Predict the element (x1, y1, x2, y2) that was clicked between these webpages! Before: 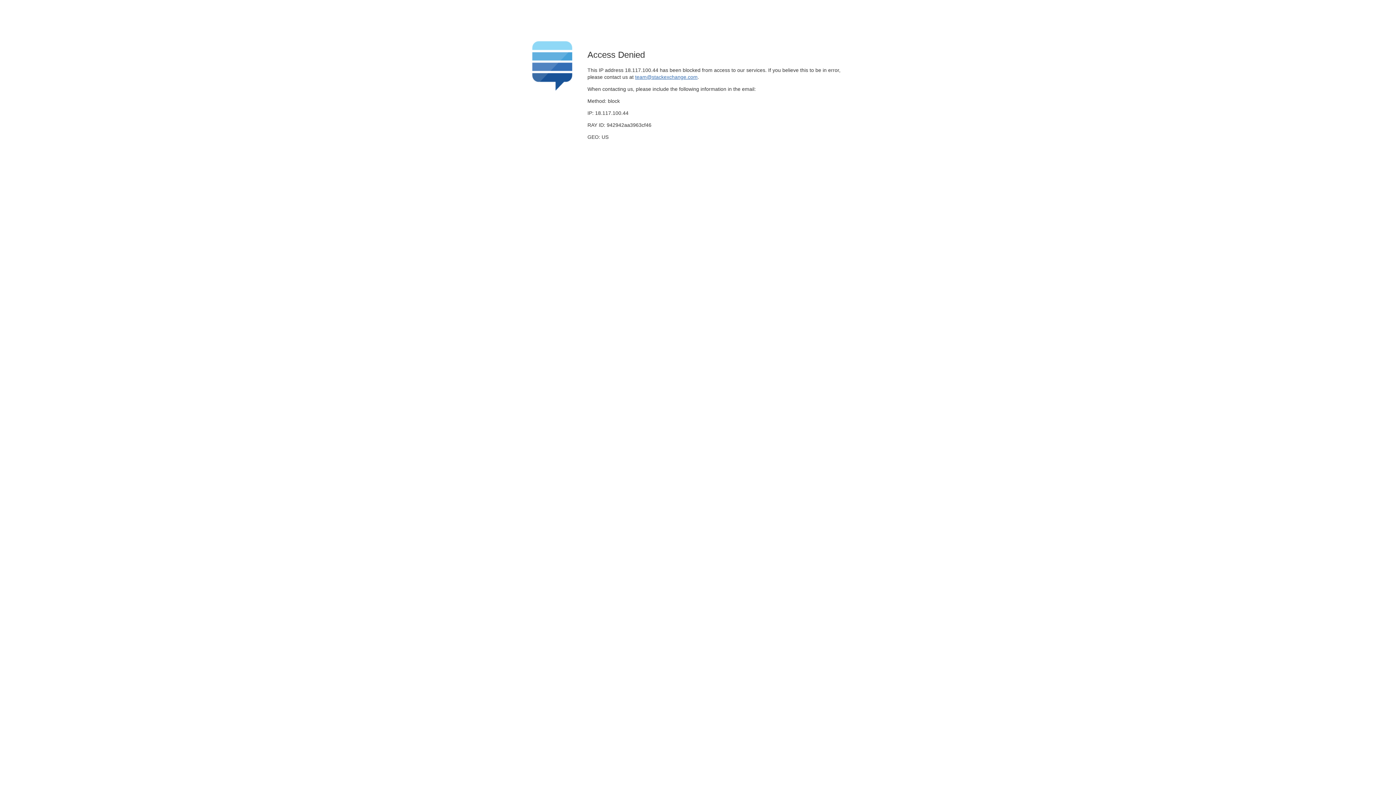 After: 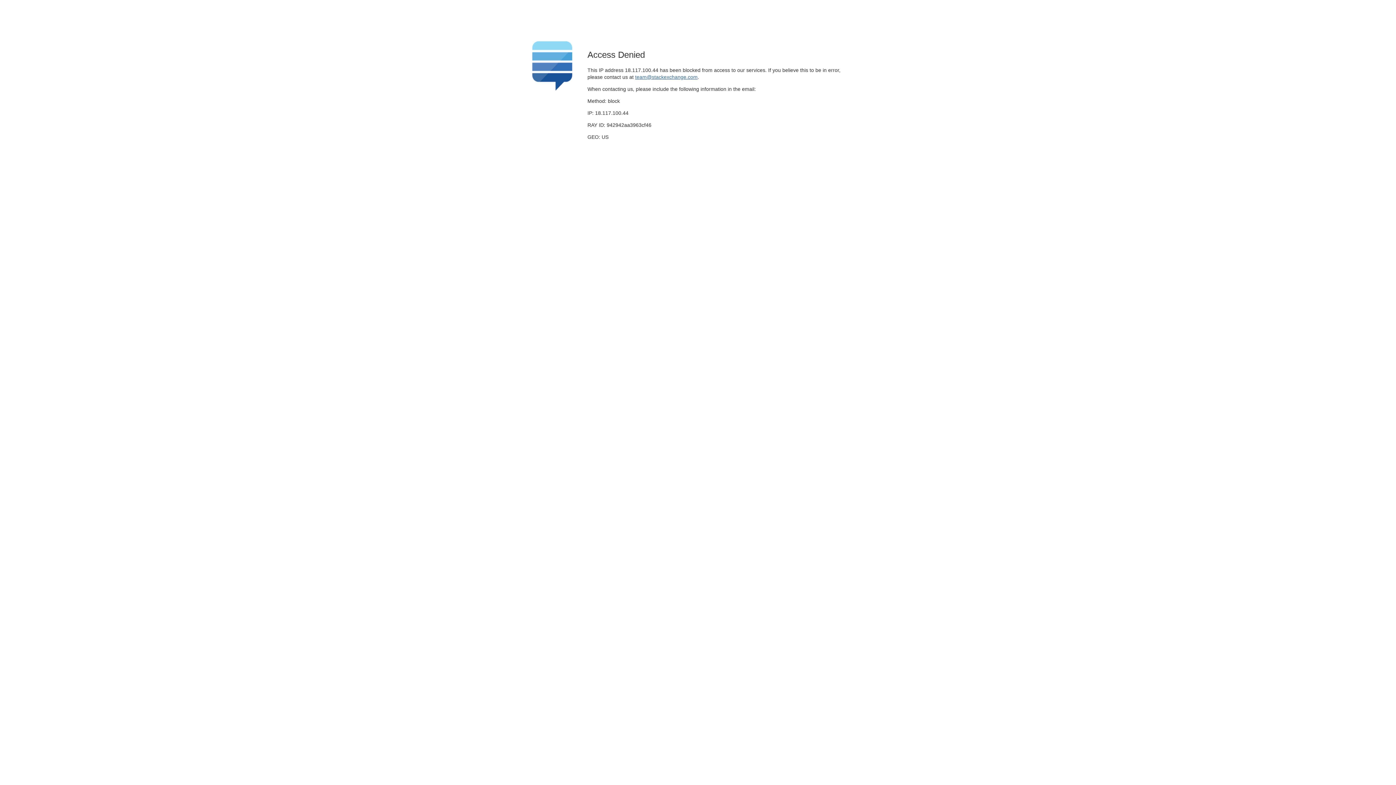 Action: label: team@stackexchange.com bbox: (635, 74, 697, 79)